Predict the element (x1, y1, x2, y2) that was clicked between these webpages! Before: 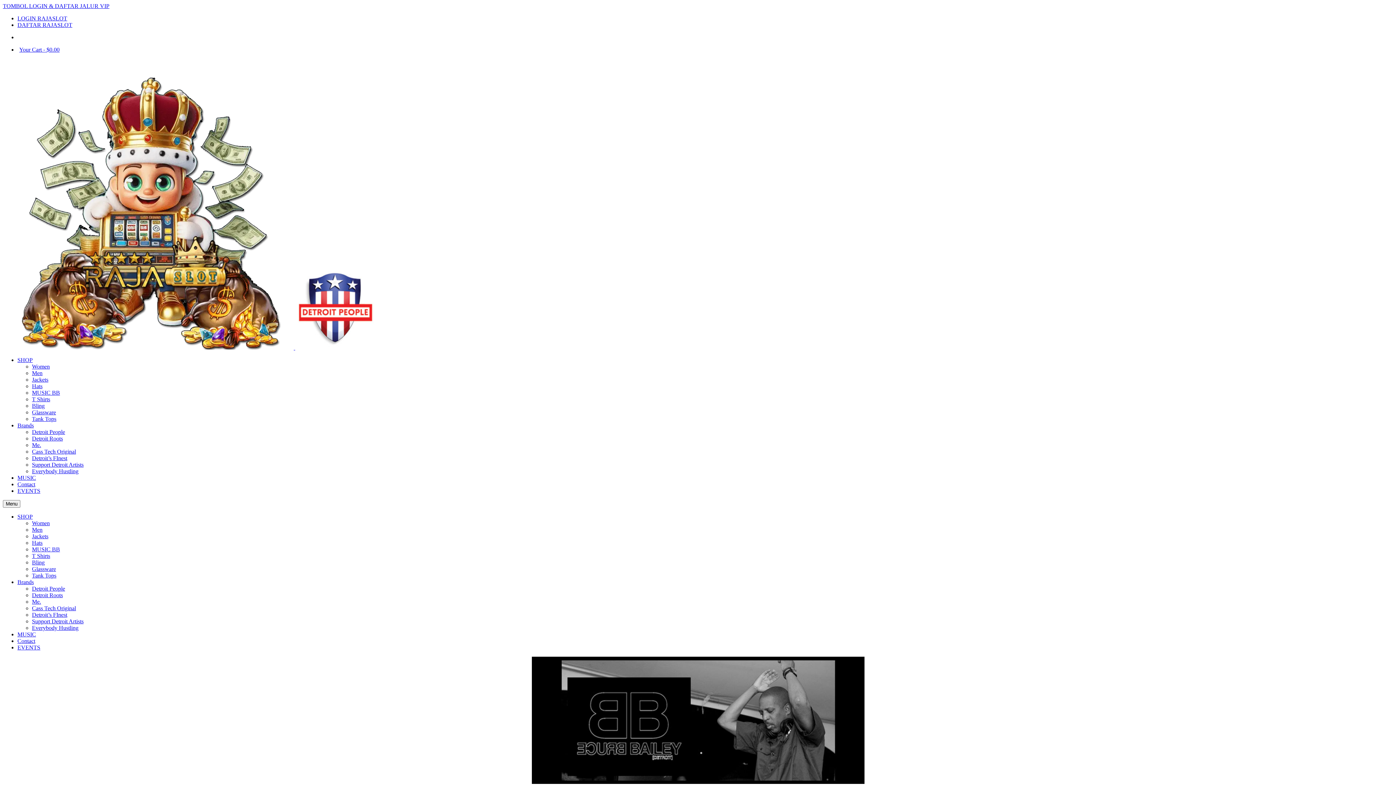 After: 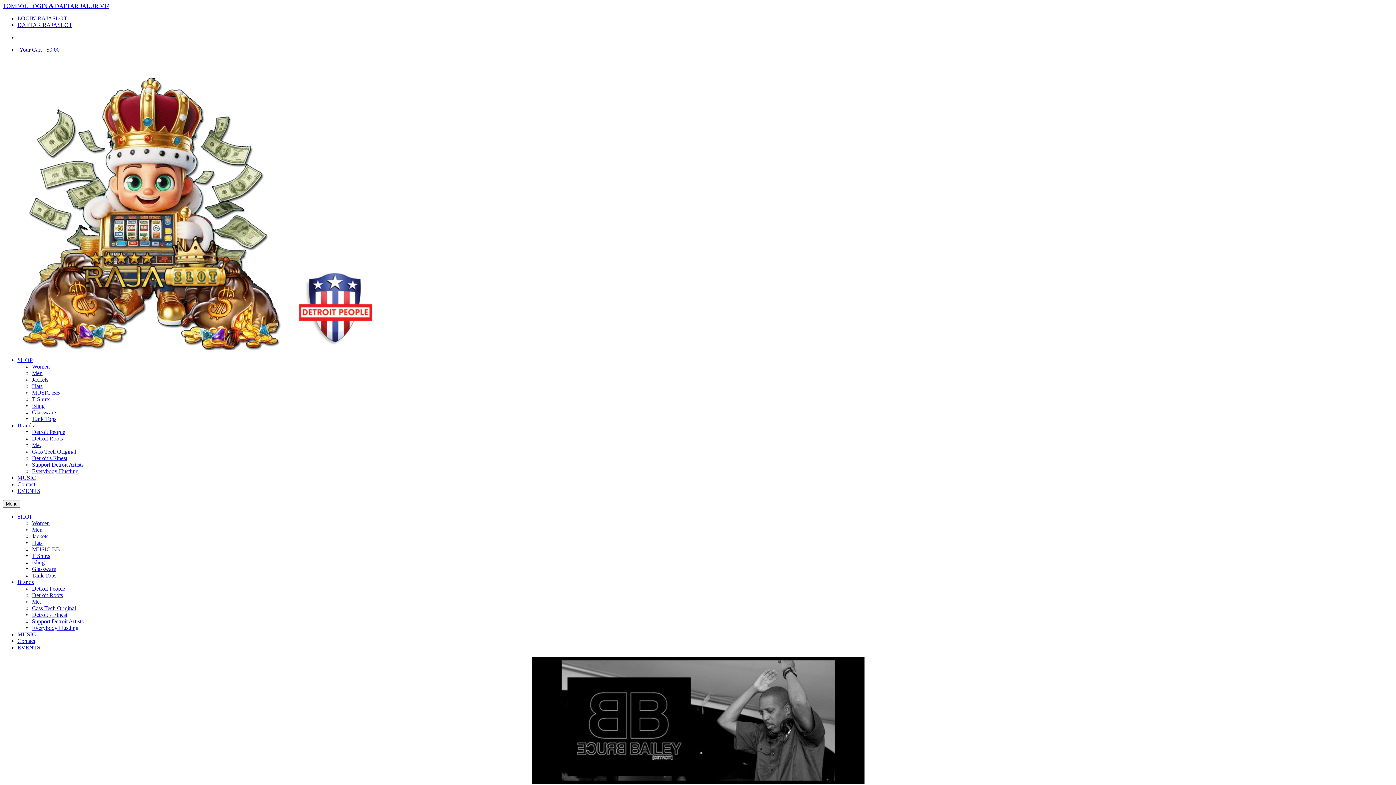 Action: label: Detroit Roots bbox: (32, 435, 62, 441)